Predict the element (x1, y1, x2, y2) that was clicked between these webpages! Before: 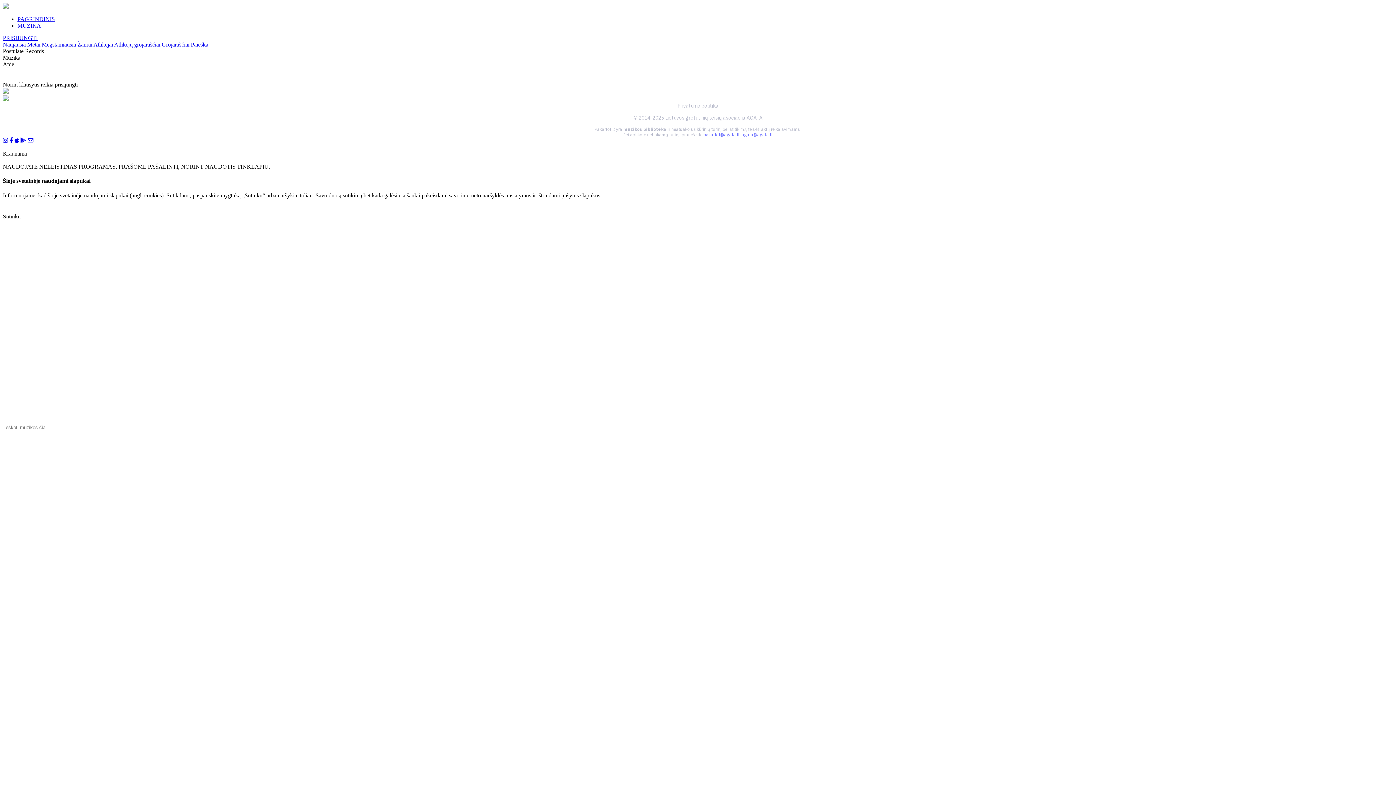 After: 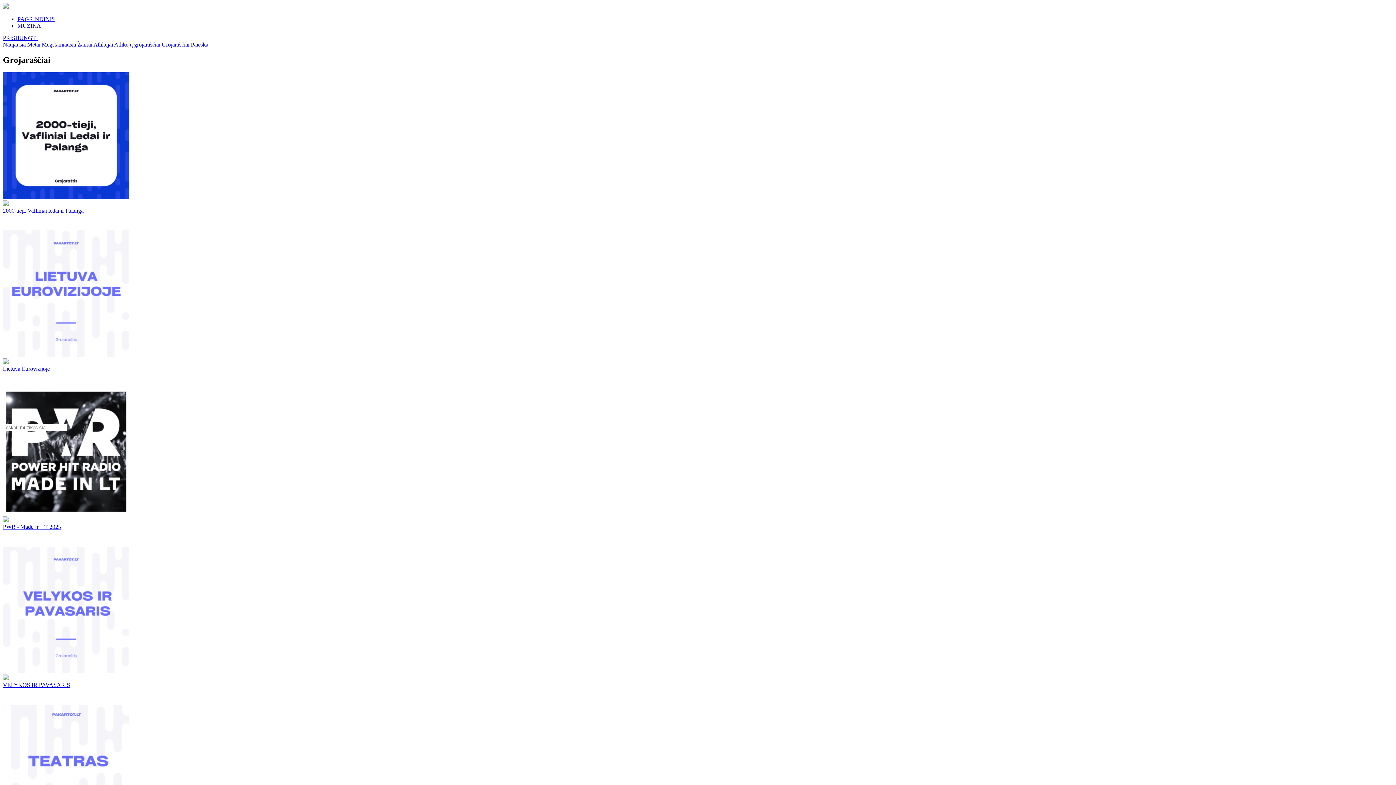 Action: label: Grojaraščiai bbox: (161, 41, 189, 47)